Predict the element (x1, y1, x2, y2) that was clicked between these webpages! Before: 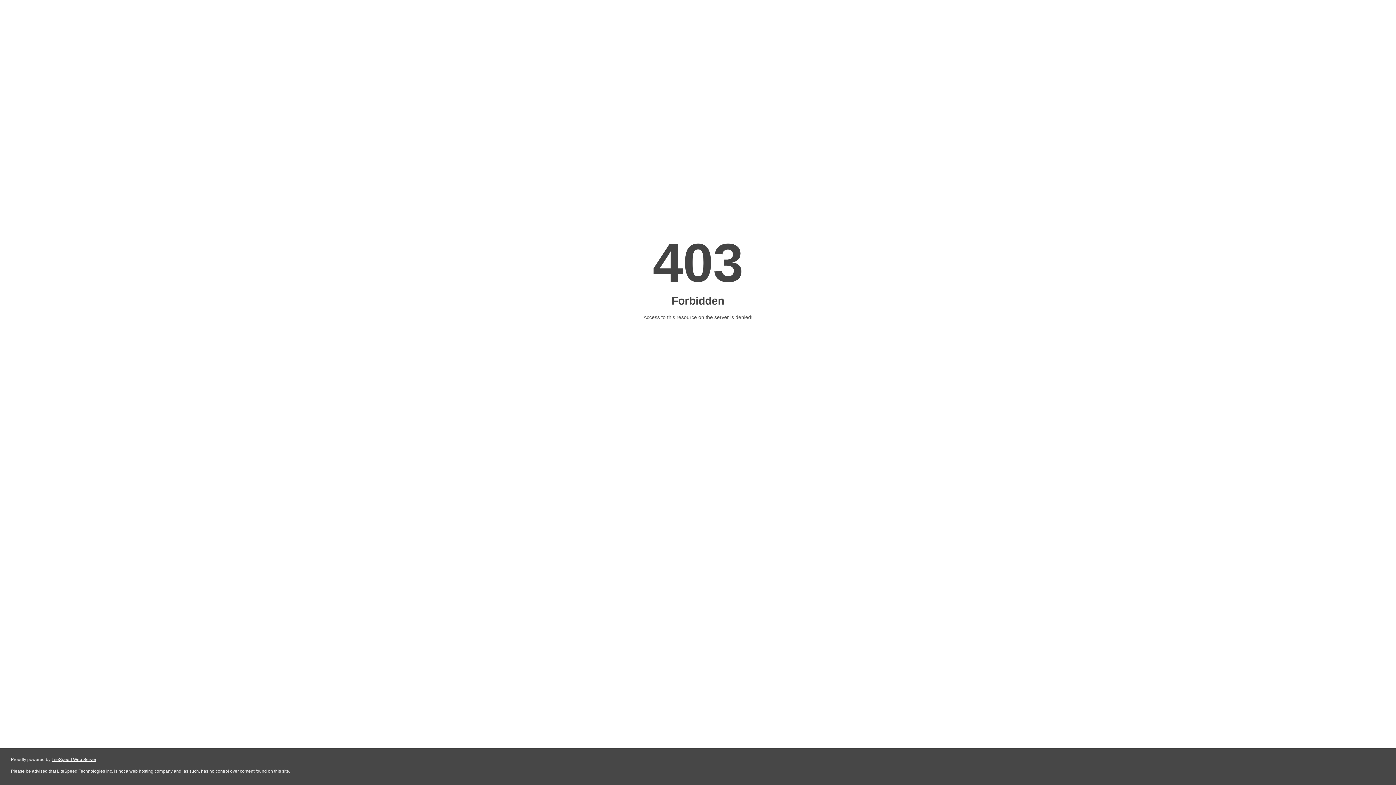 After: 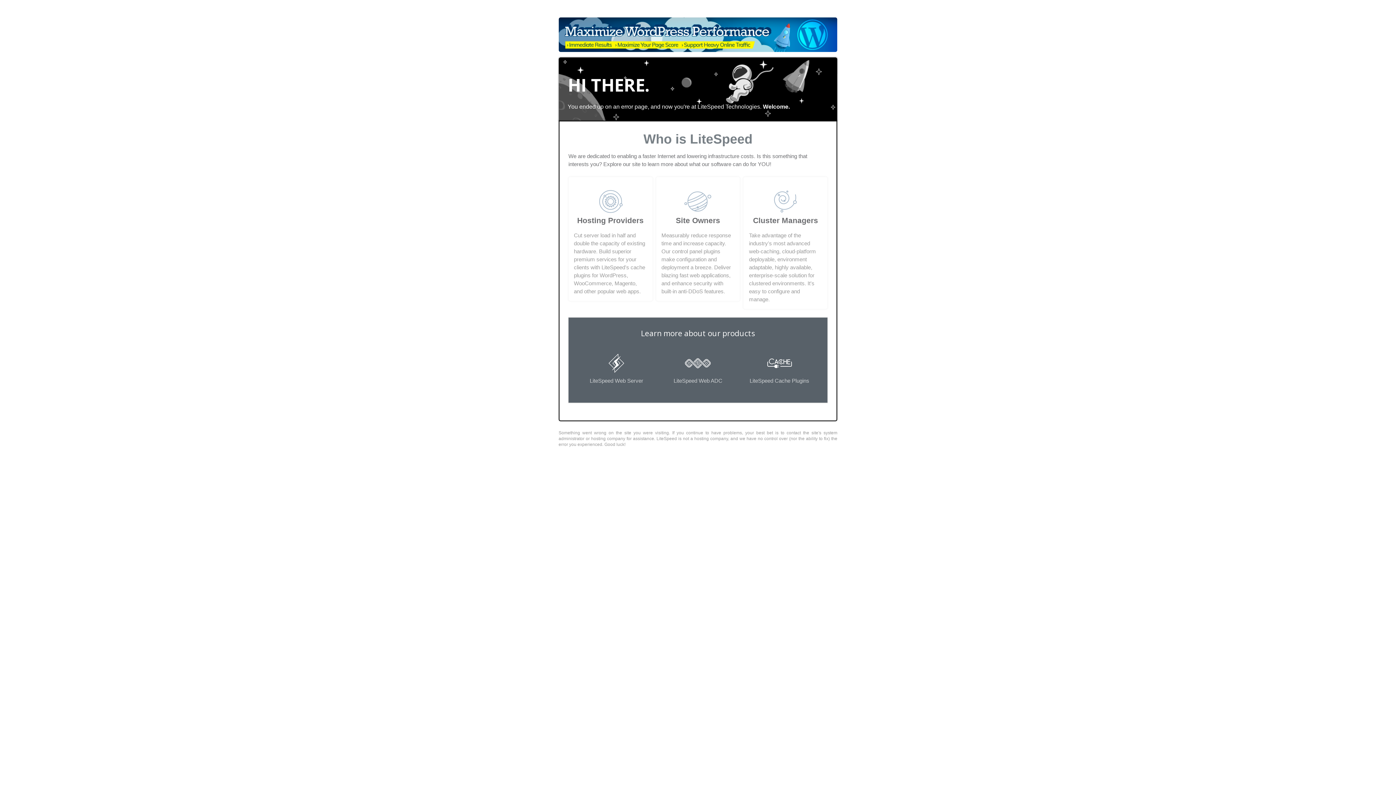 Action: label: LiteSpeed Web Server bbox: (51, 757, 96, 762)